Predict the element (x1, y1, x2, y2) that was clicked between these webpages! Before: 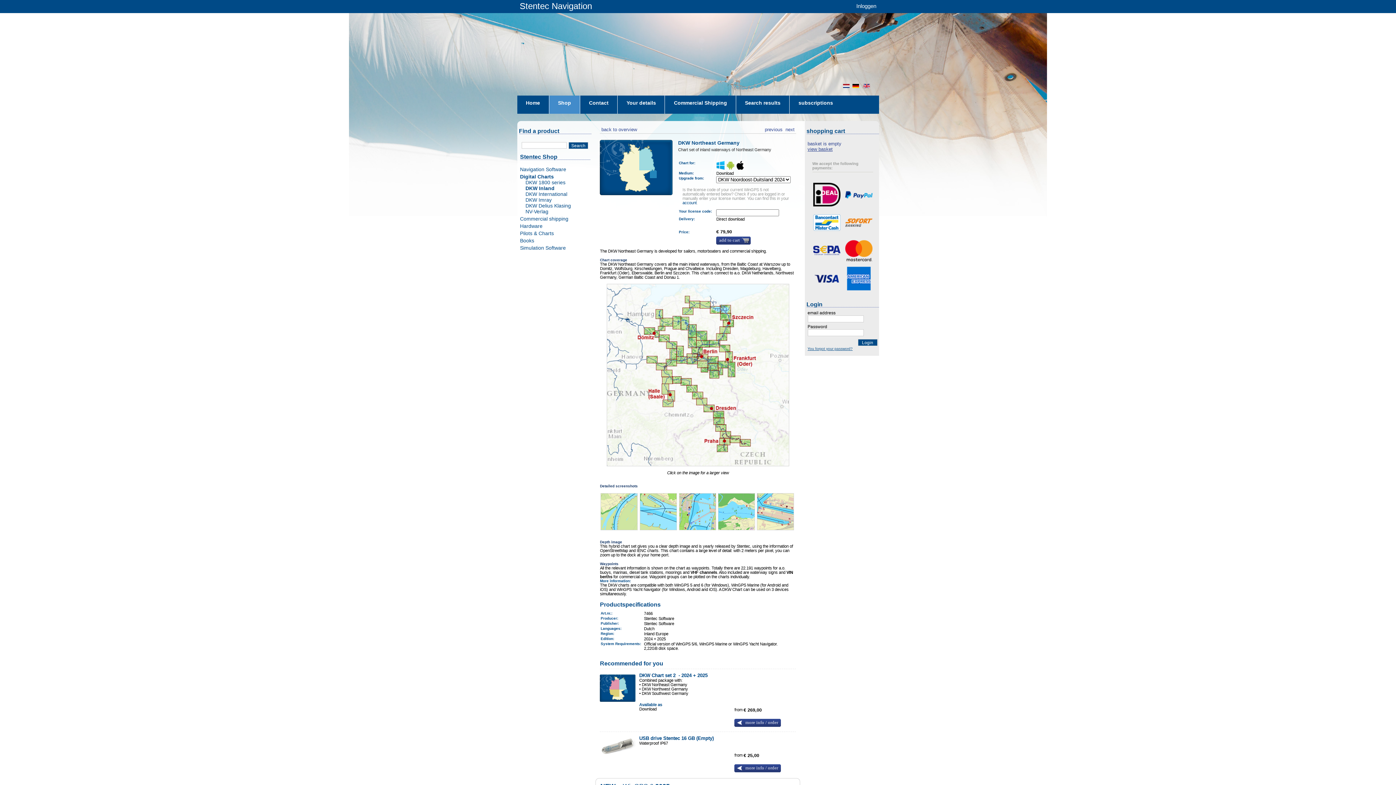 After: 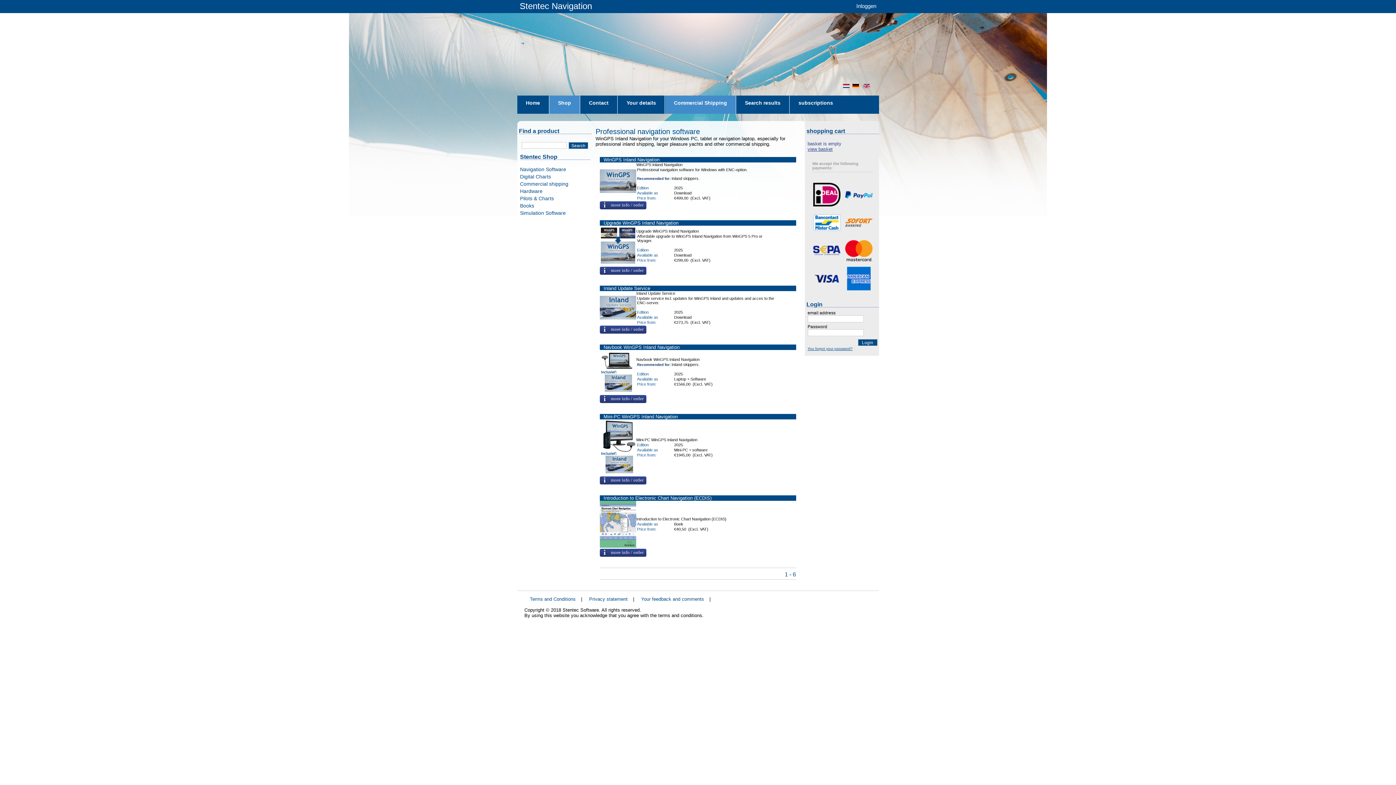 Action: bbox: (665, 95, 735, 110) label: Commercial Shipping